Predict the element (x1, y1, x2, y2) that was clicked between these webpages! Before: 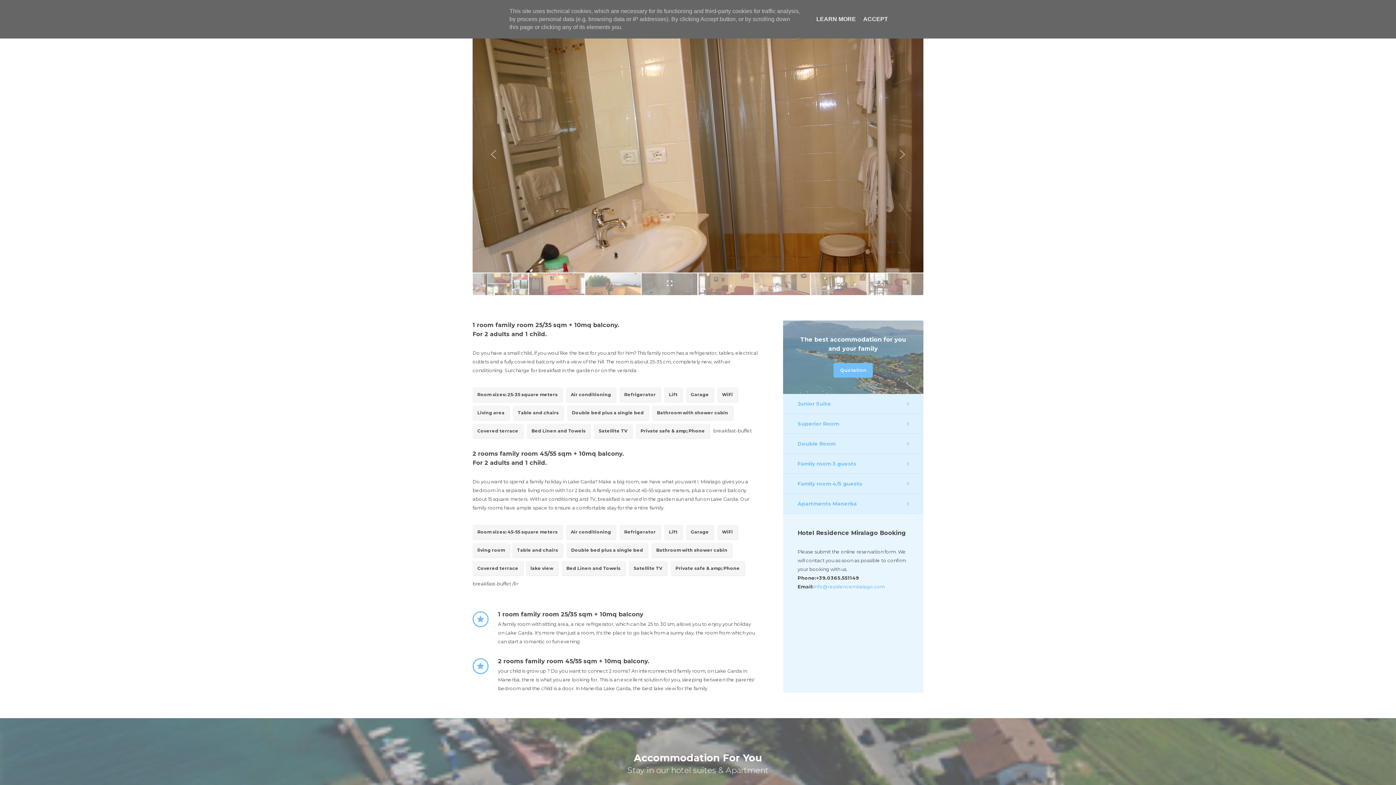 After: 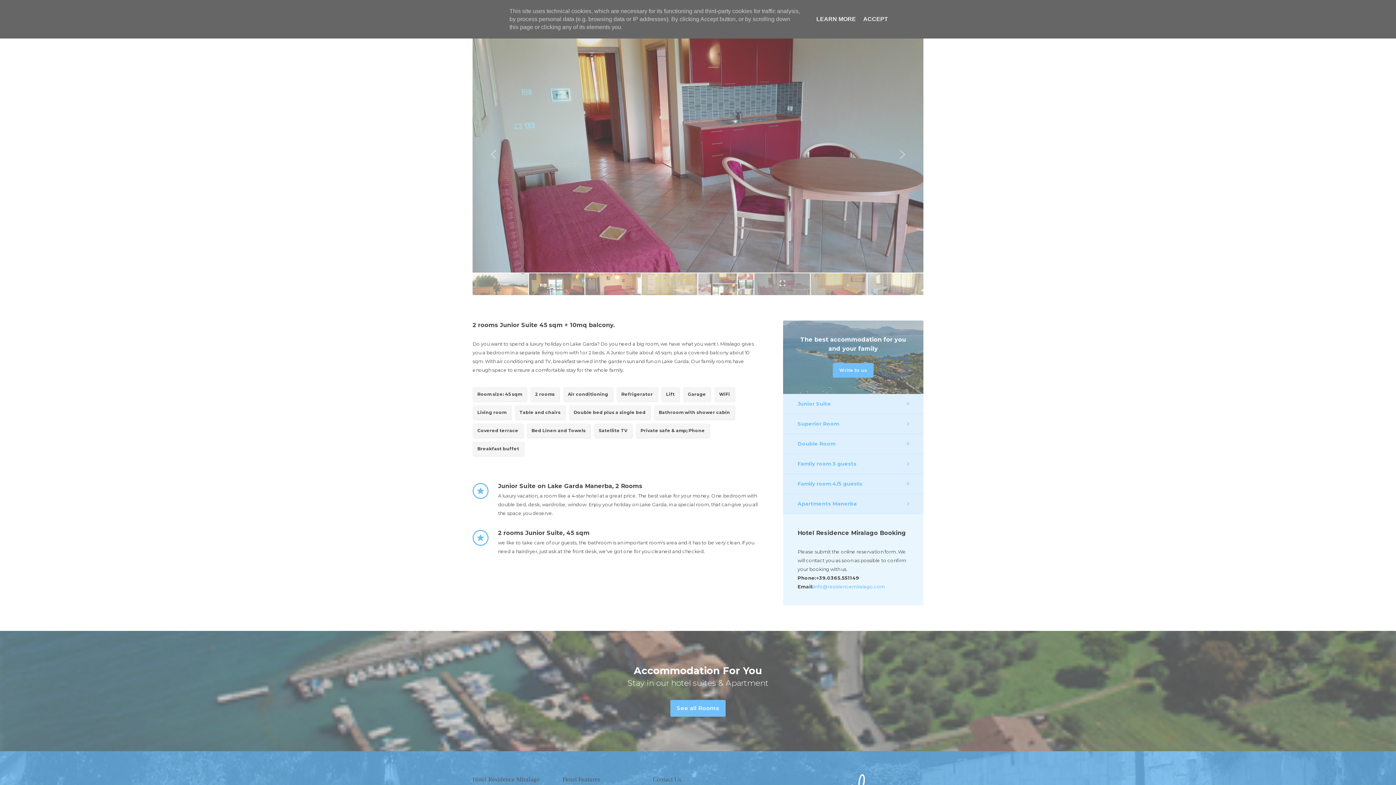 Action: bbox: (783, 394, 923, 414) label: Junior Suite